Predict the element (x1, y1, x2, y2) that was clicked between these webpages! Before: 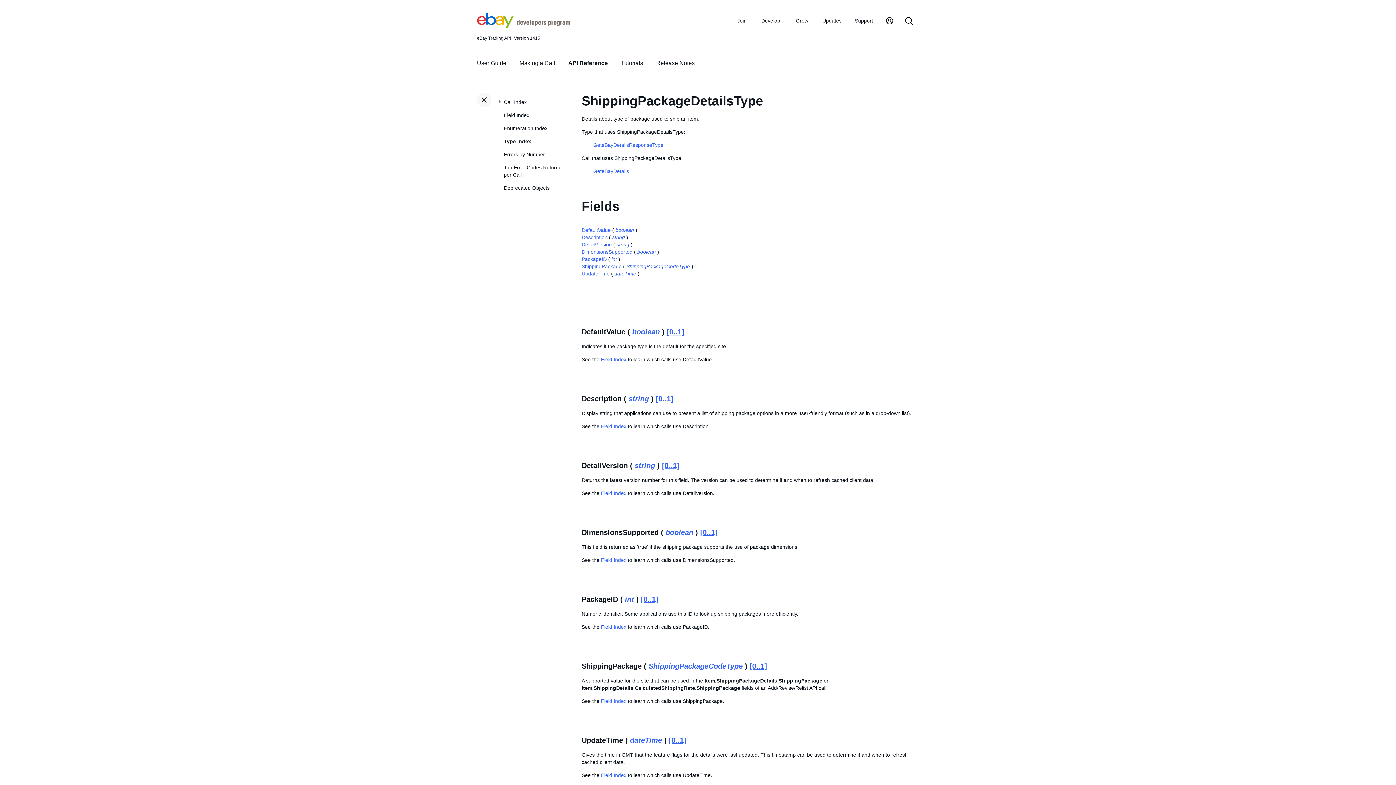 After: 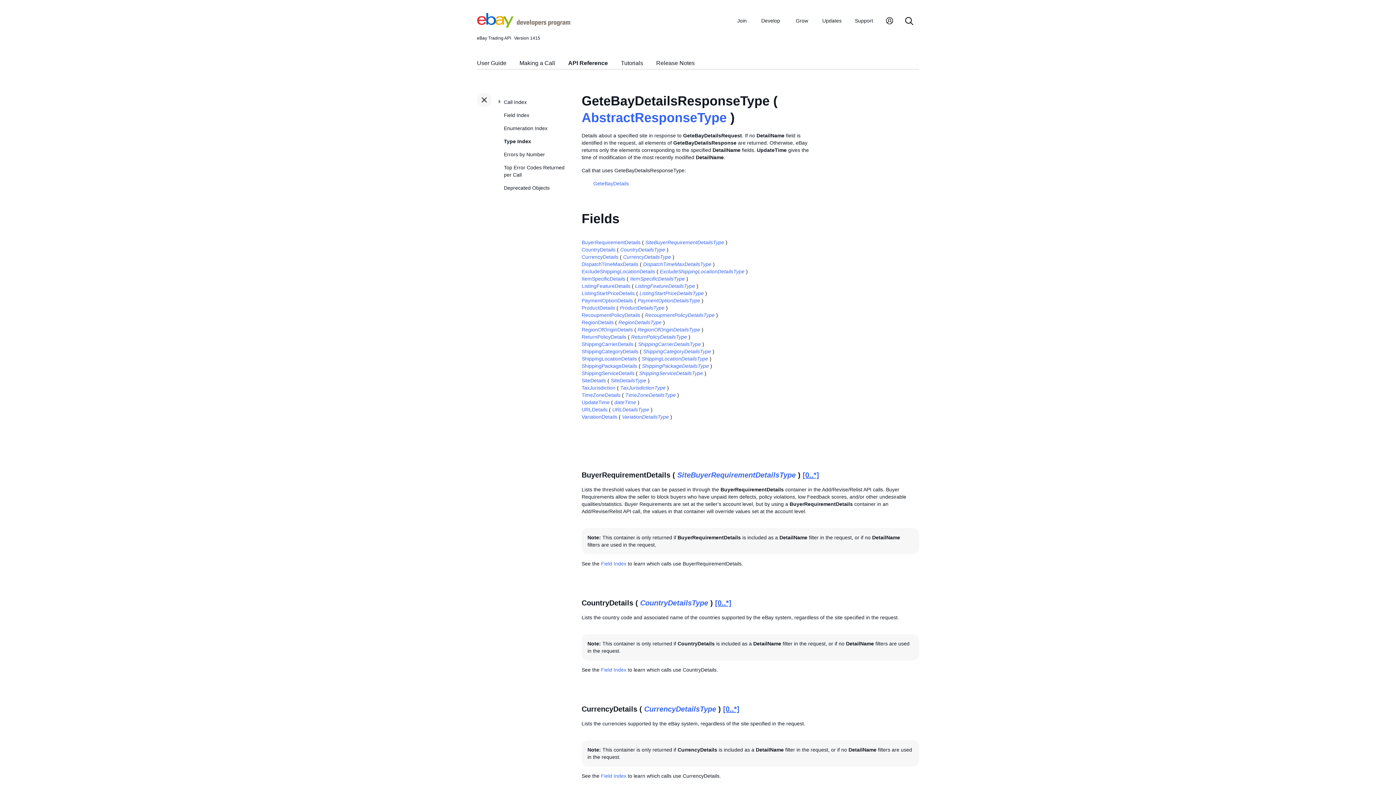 Action: label: GeteBayDetailsResponseType bbox: (593, 142, 663, 148)